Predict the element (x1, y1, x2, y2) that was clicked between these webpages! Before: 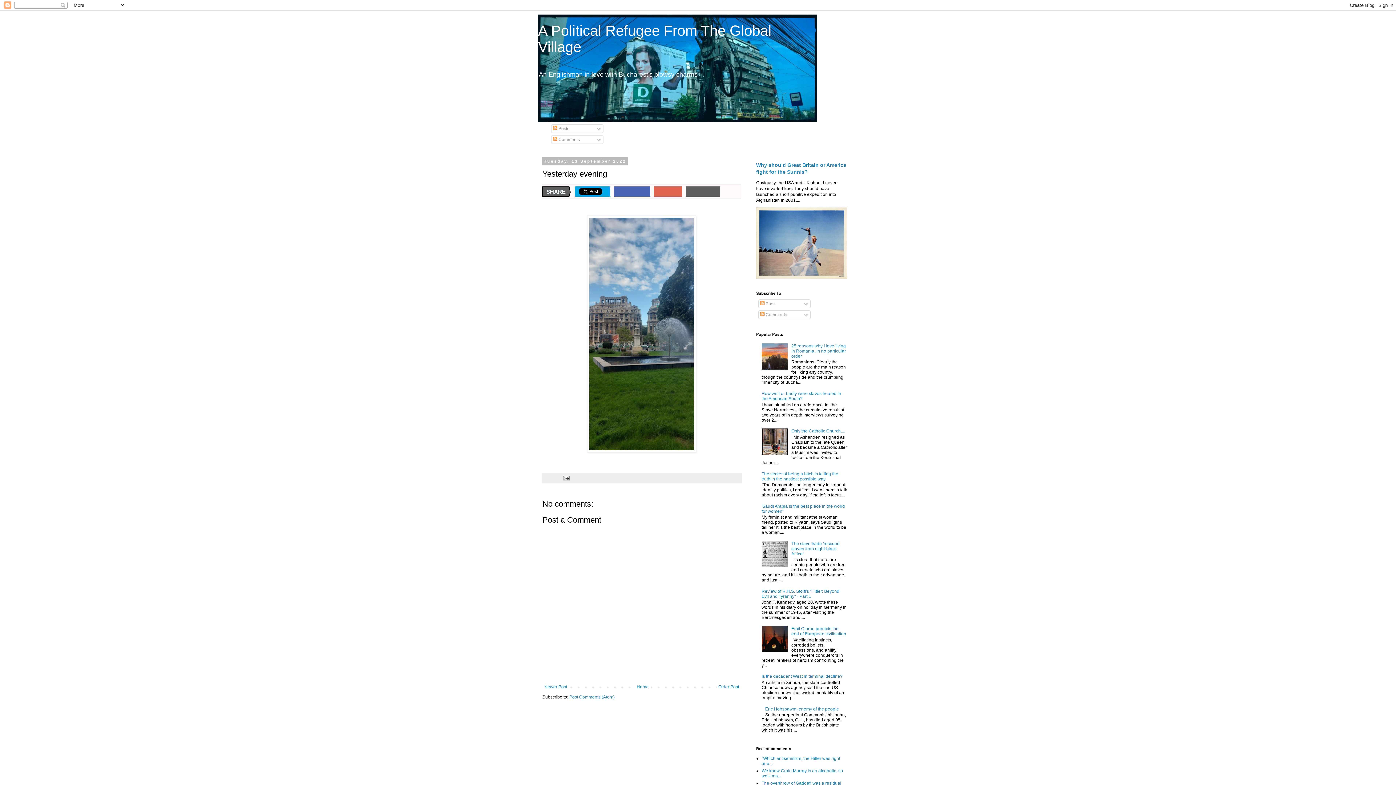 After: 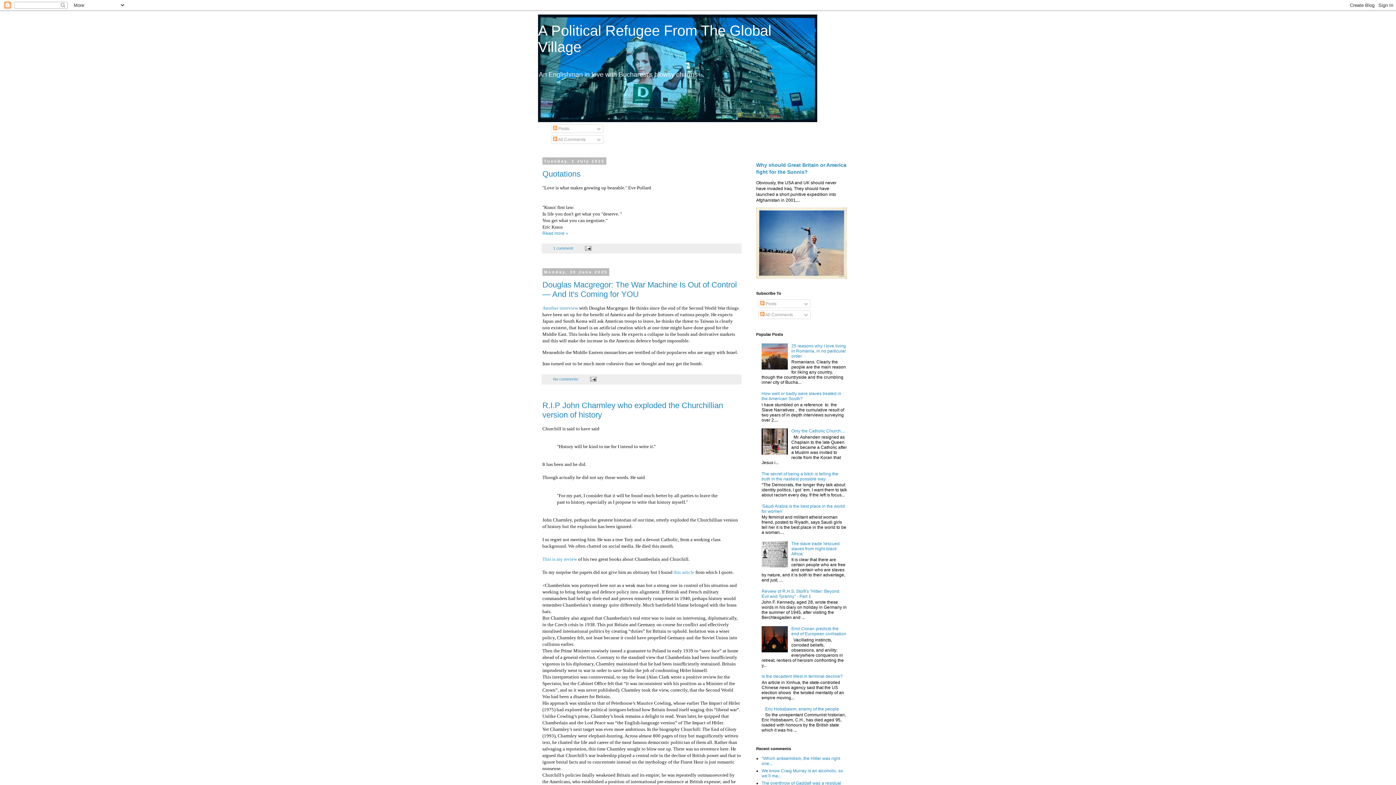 Action: bbox: (635, 682, 650, 691) label: Home